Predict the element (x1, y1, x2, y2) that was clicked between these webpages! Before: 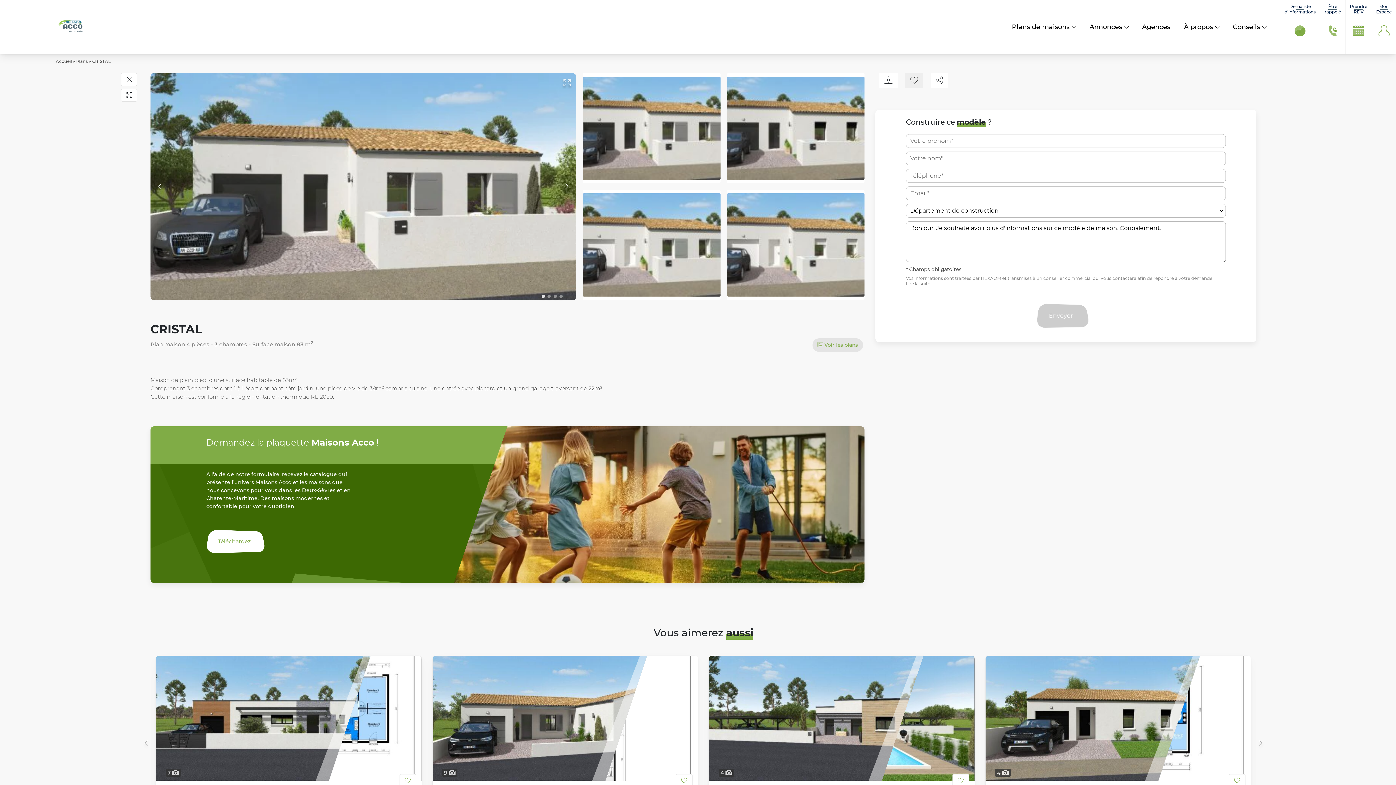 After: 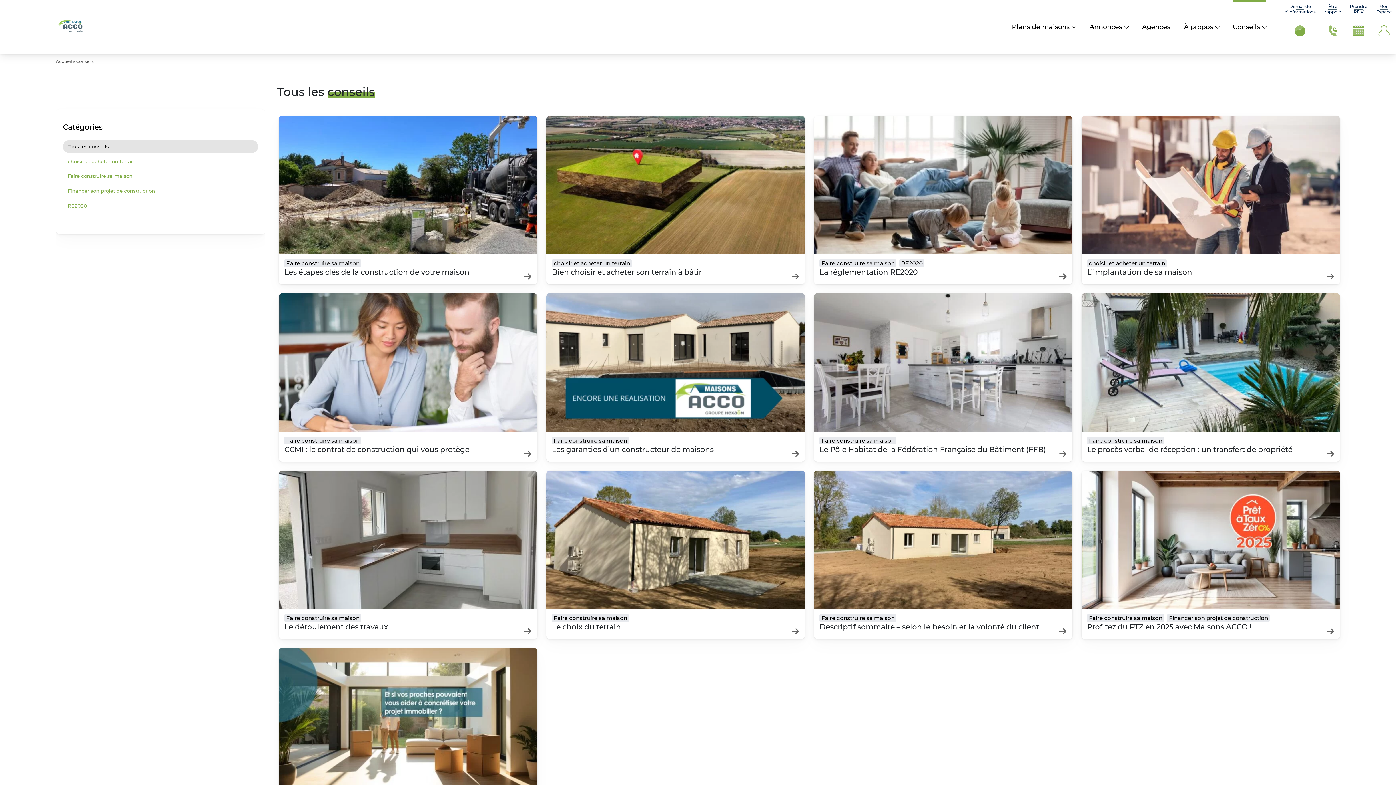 Action: bbox: (1233, 0, 1266, 53) label: Conseils
– page active